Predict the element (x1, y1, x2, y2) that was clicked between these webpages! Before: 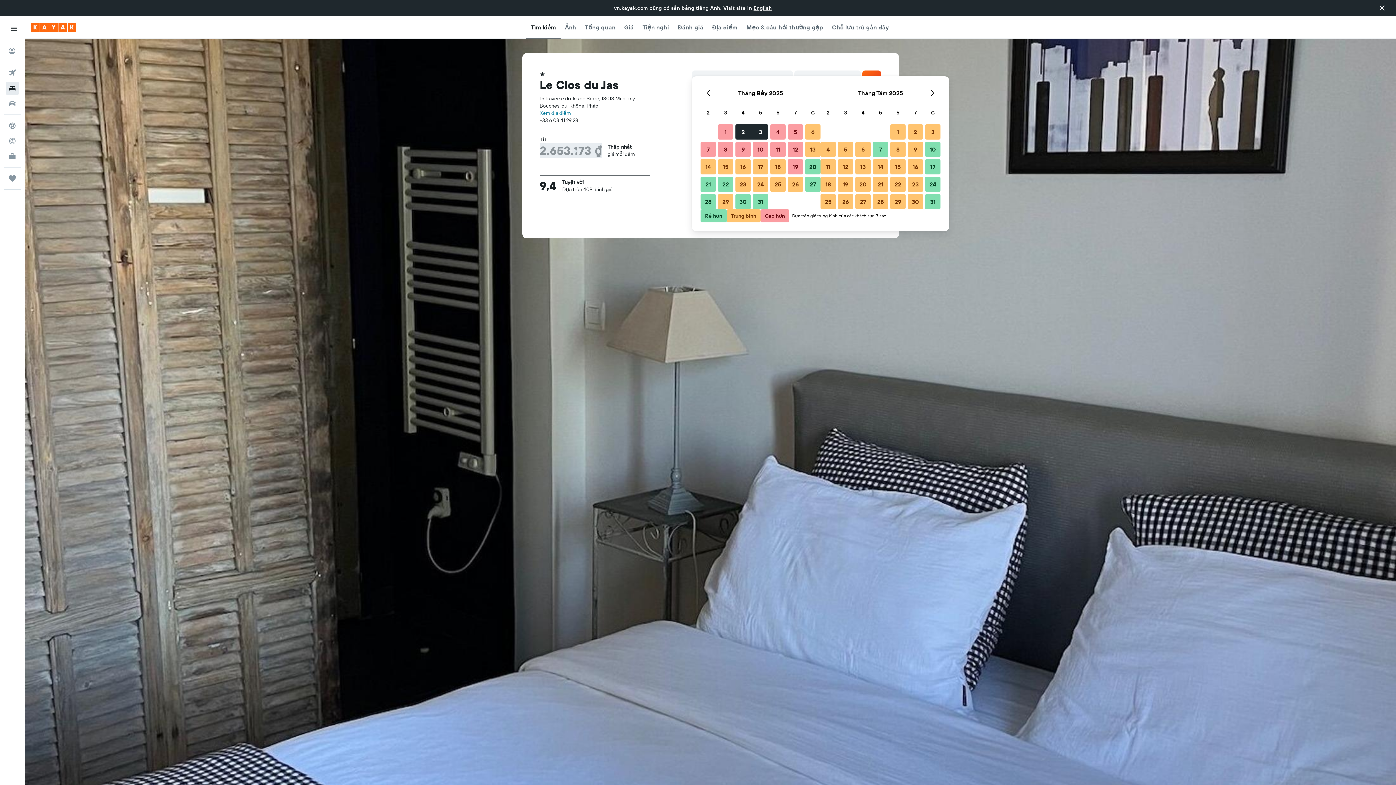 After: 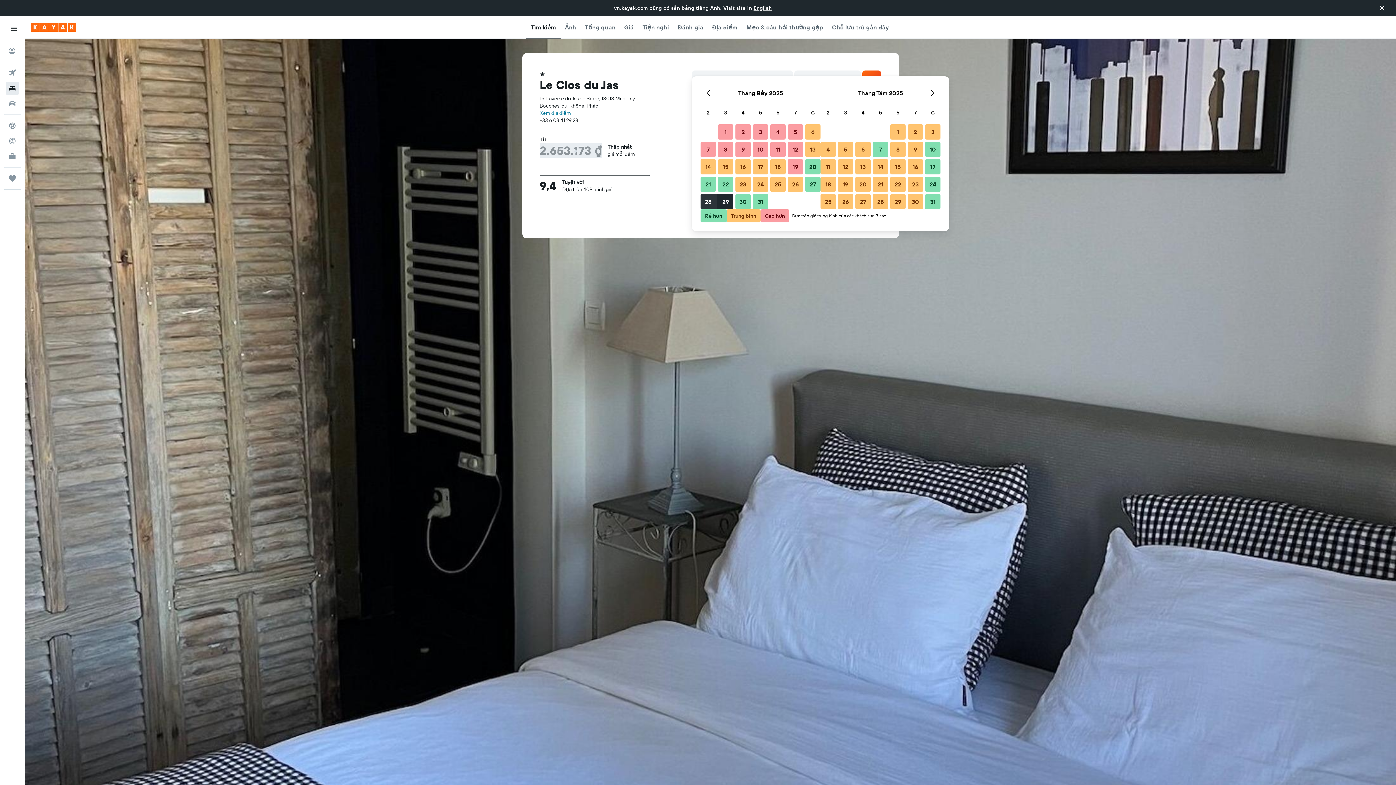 Action: bbox: (699, 193, 717, 210) label: Tháng Bảy 28 2025